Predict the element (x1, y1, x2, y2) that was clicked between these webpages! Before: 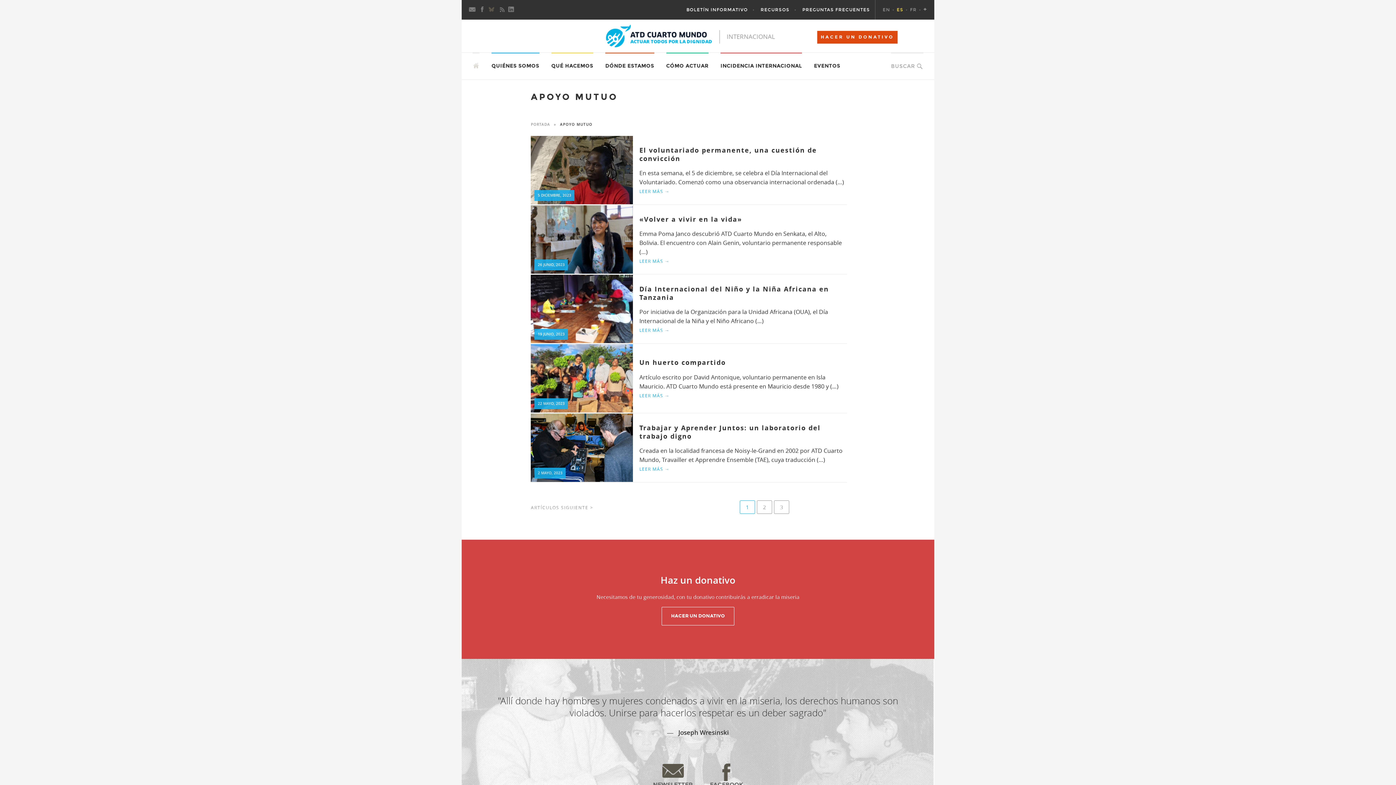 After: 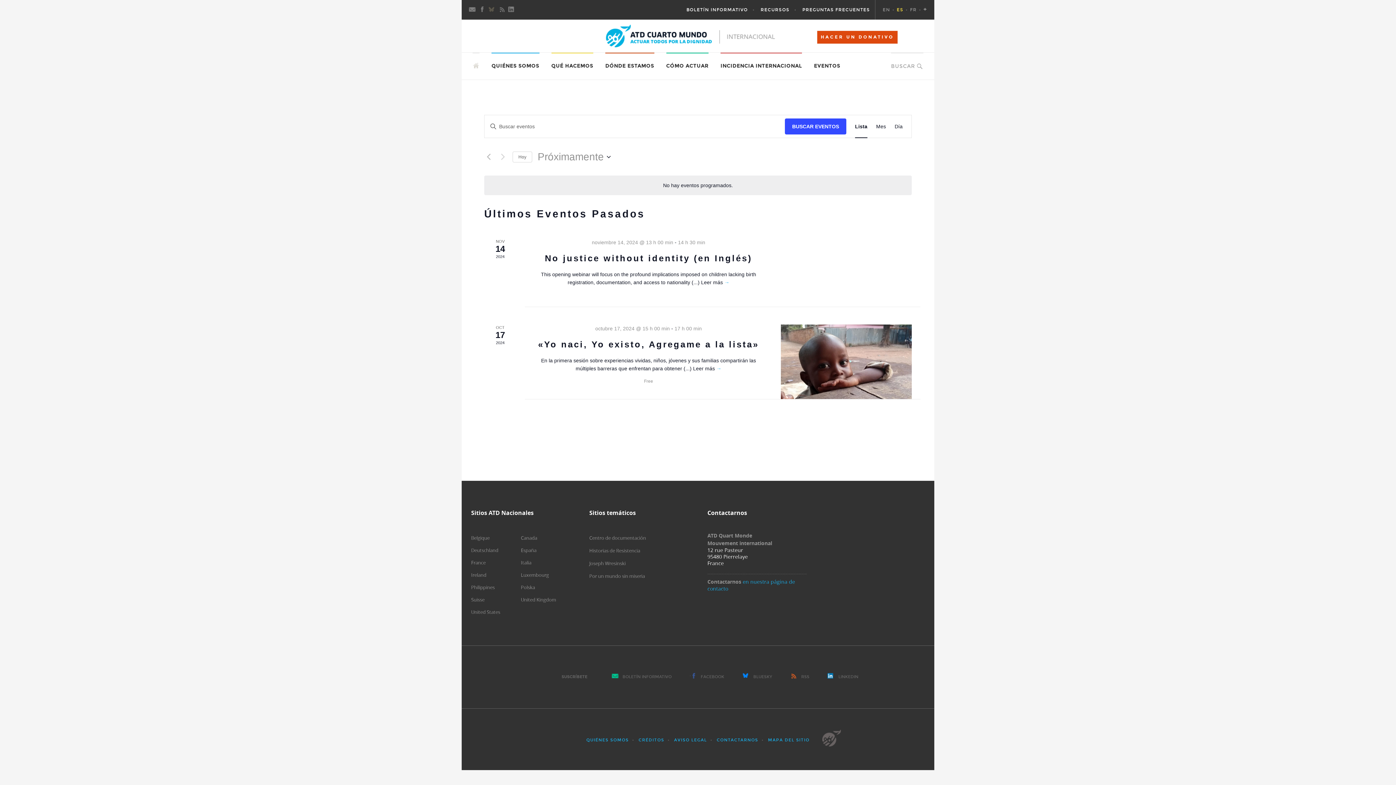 Action: label: EVENTOS bbox: (814, 62, 840, 69)